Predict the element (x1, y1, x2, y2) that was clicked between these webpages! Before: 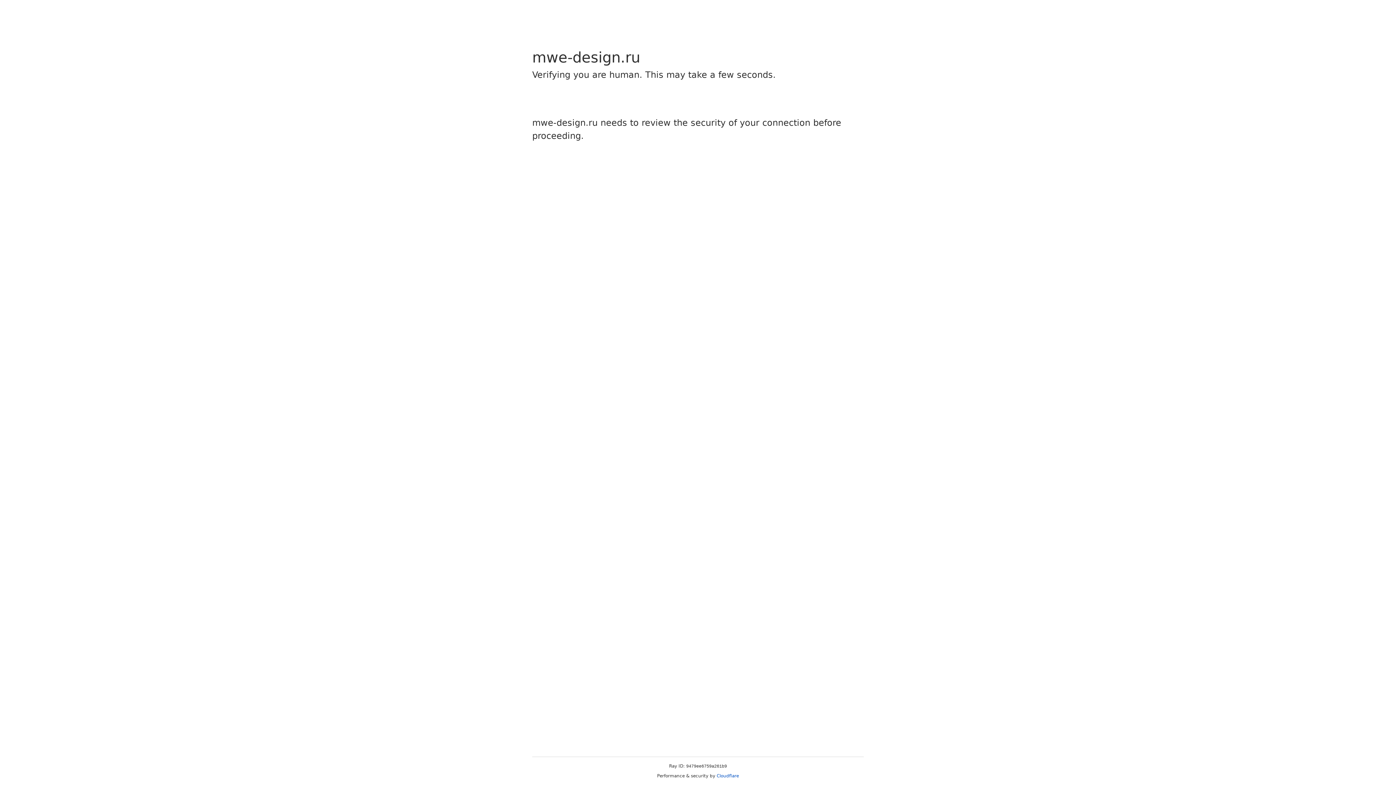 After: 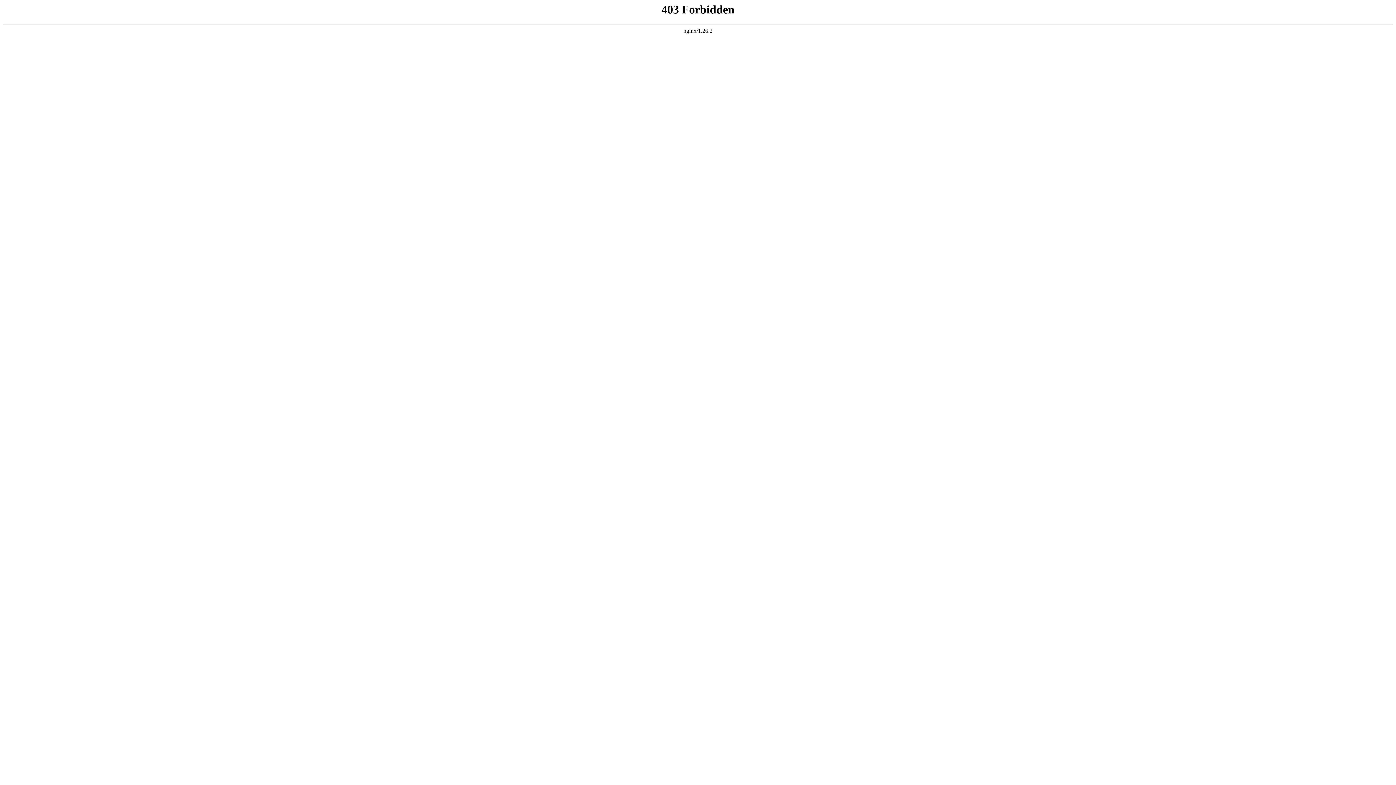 Action: label: Cloudflare bbox: (716, 773, 739, 778)